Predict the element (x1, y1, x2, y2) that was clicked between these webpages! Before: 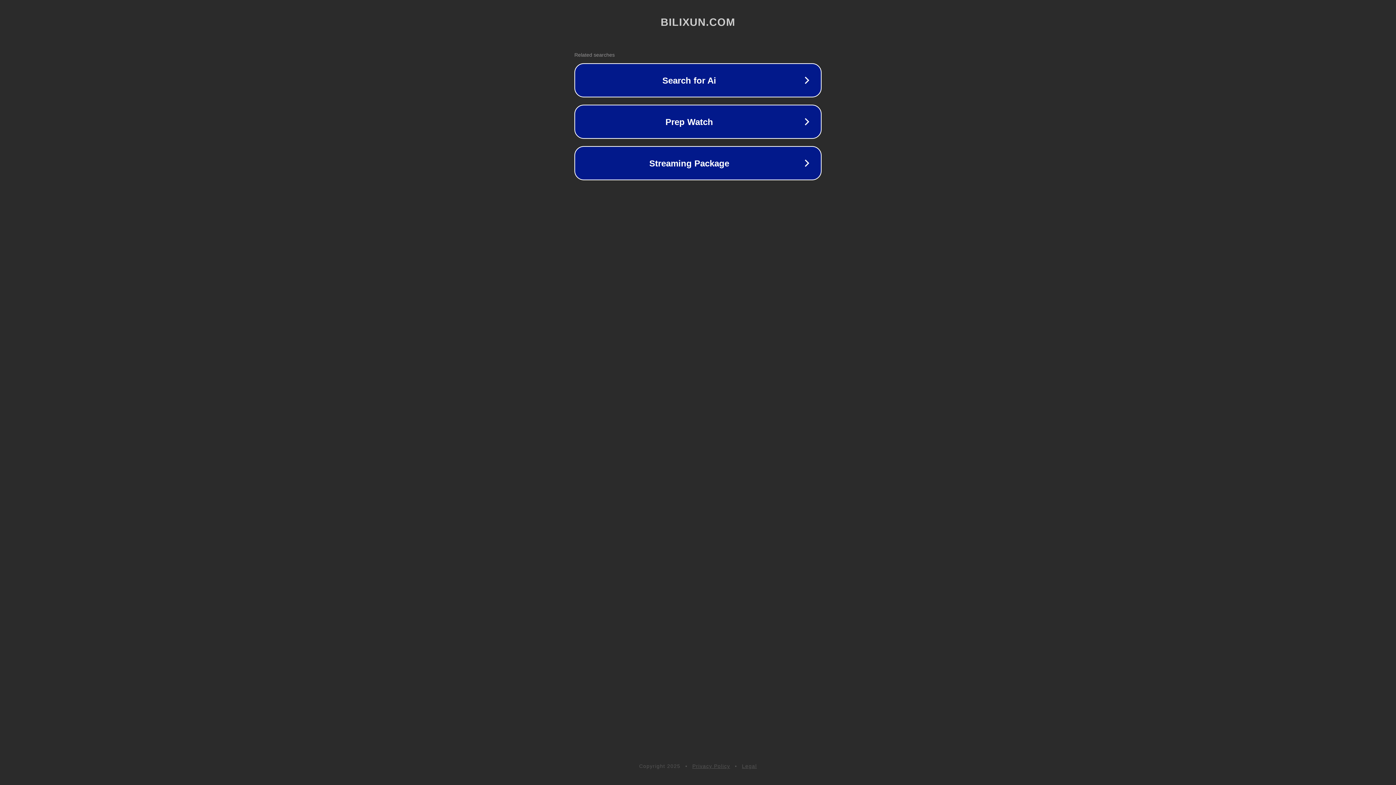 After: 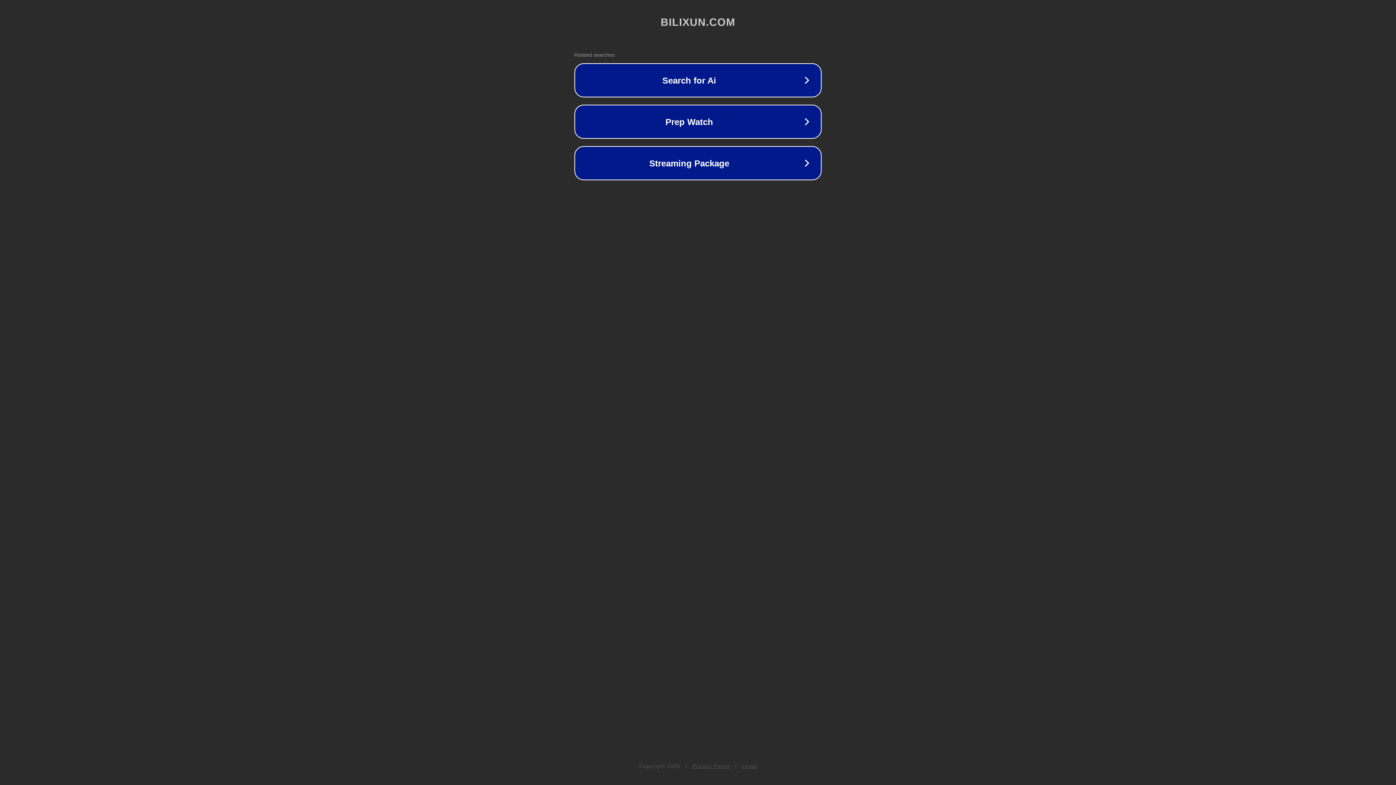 Action: bbox: (742, 763, 757, 769) label: Legal